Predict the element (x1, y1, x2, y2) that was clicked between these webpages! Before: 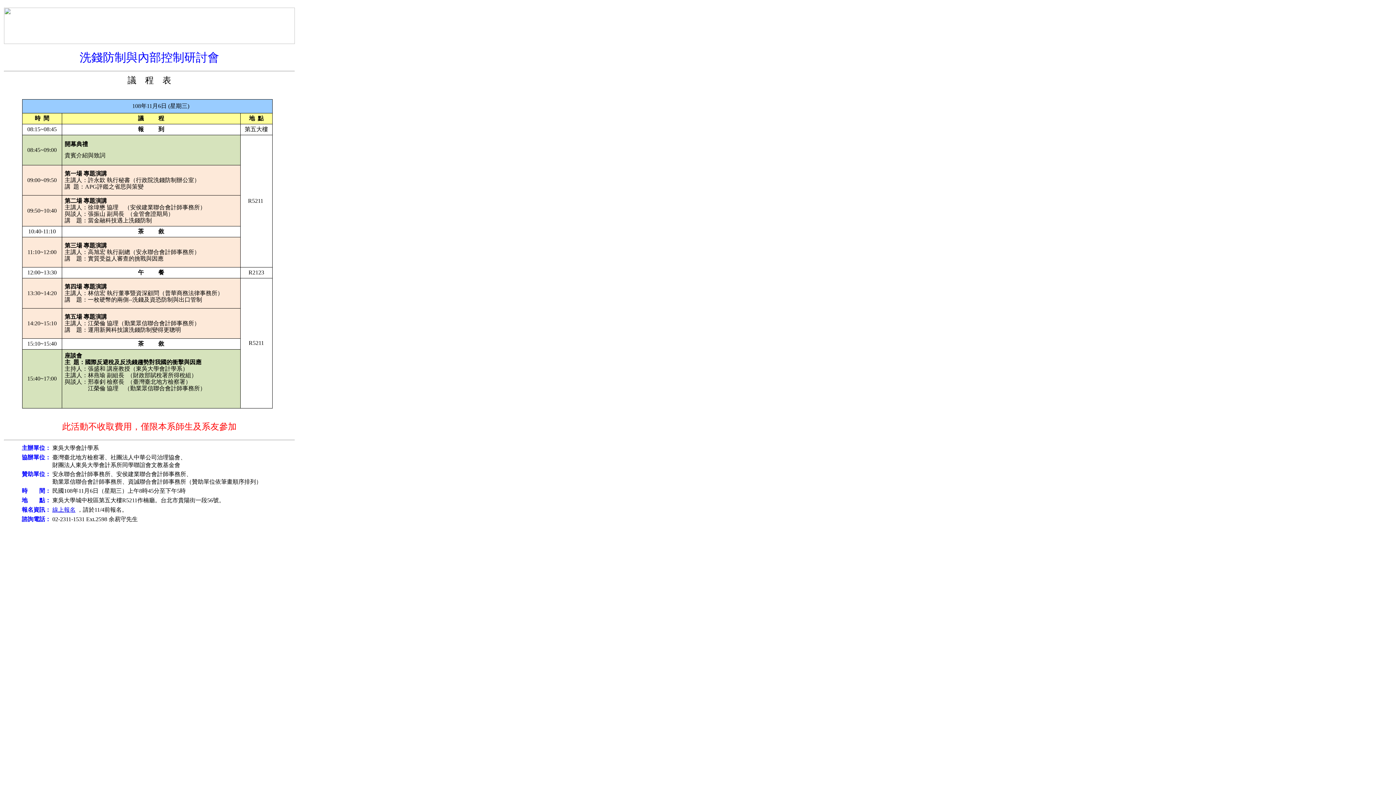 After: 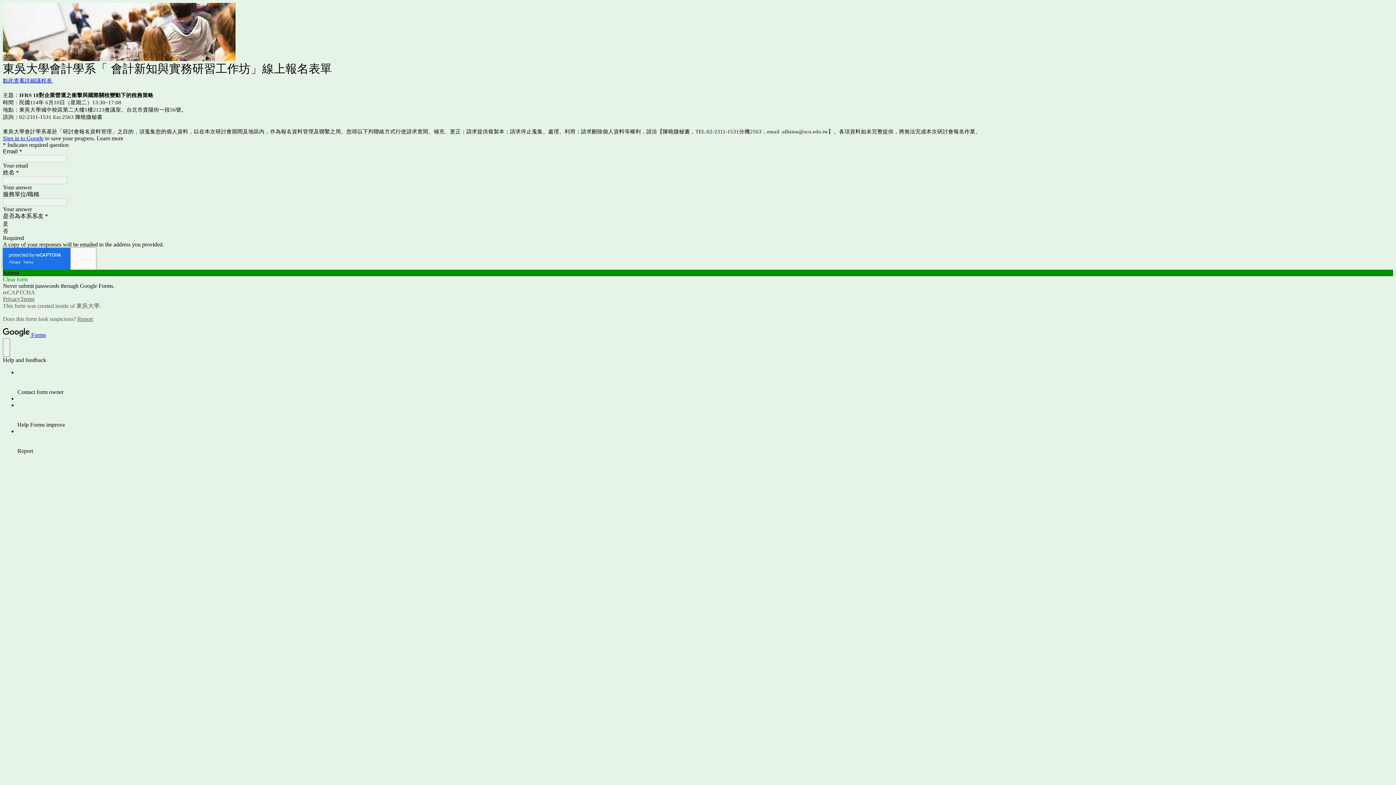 Action: bbox: (52, 506, 75, 513) label: 線上報名